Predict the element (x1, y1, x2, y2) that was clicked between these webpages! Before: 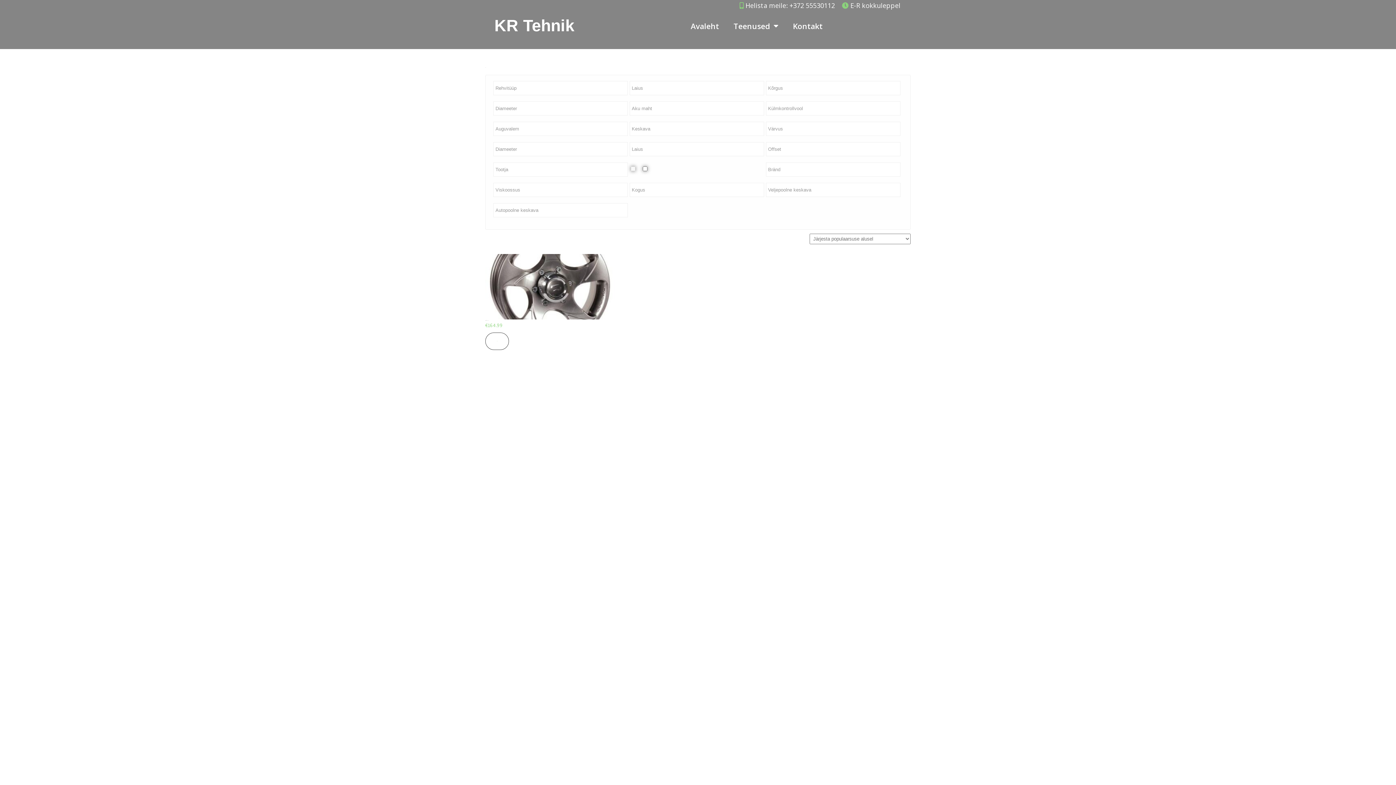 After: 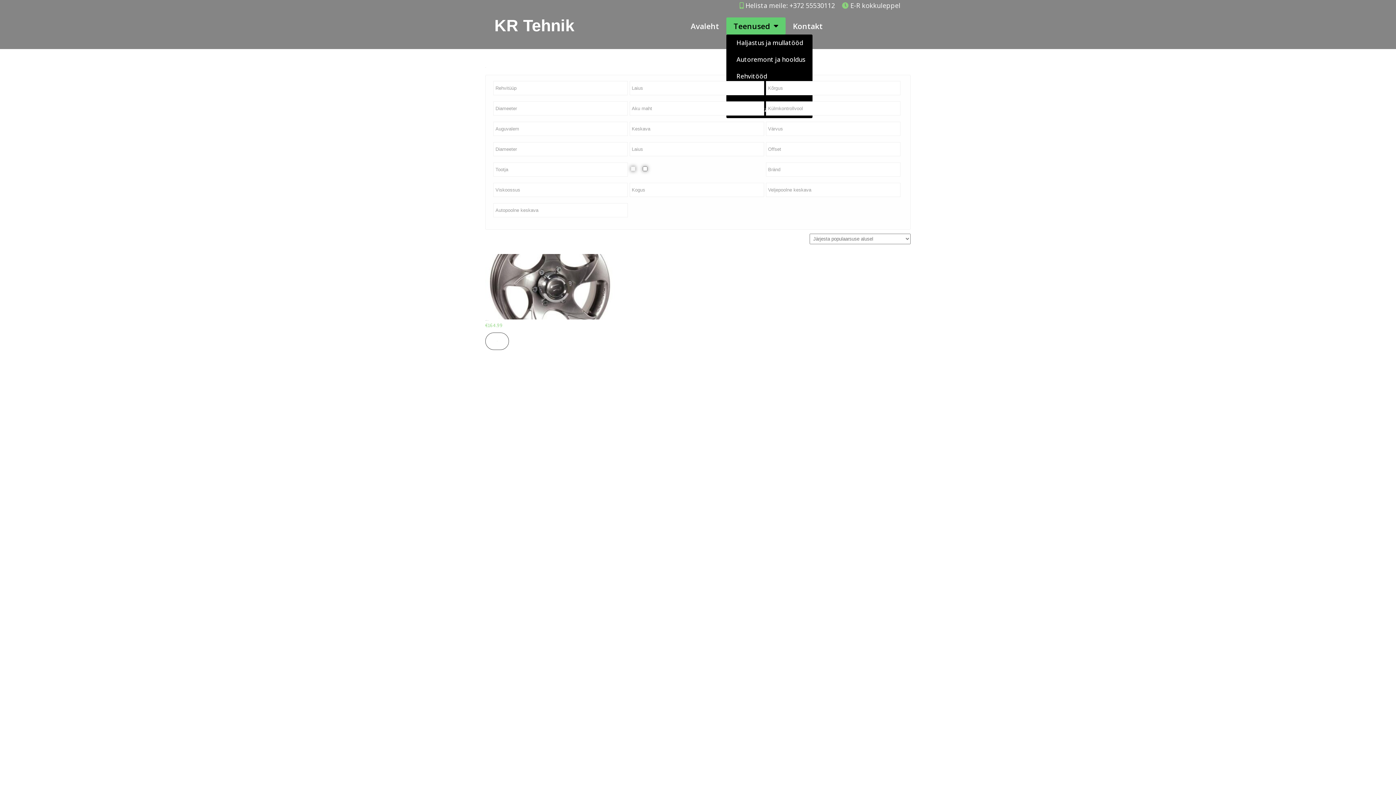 Action: bbox: (726, 17, 785, 34) label: Teenused